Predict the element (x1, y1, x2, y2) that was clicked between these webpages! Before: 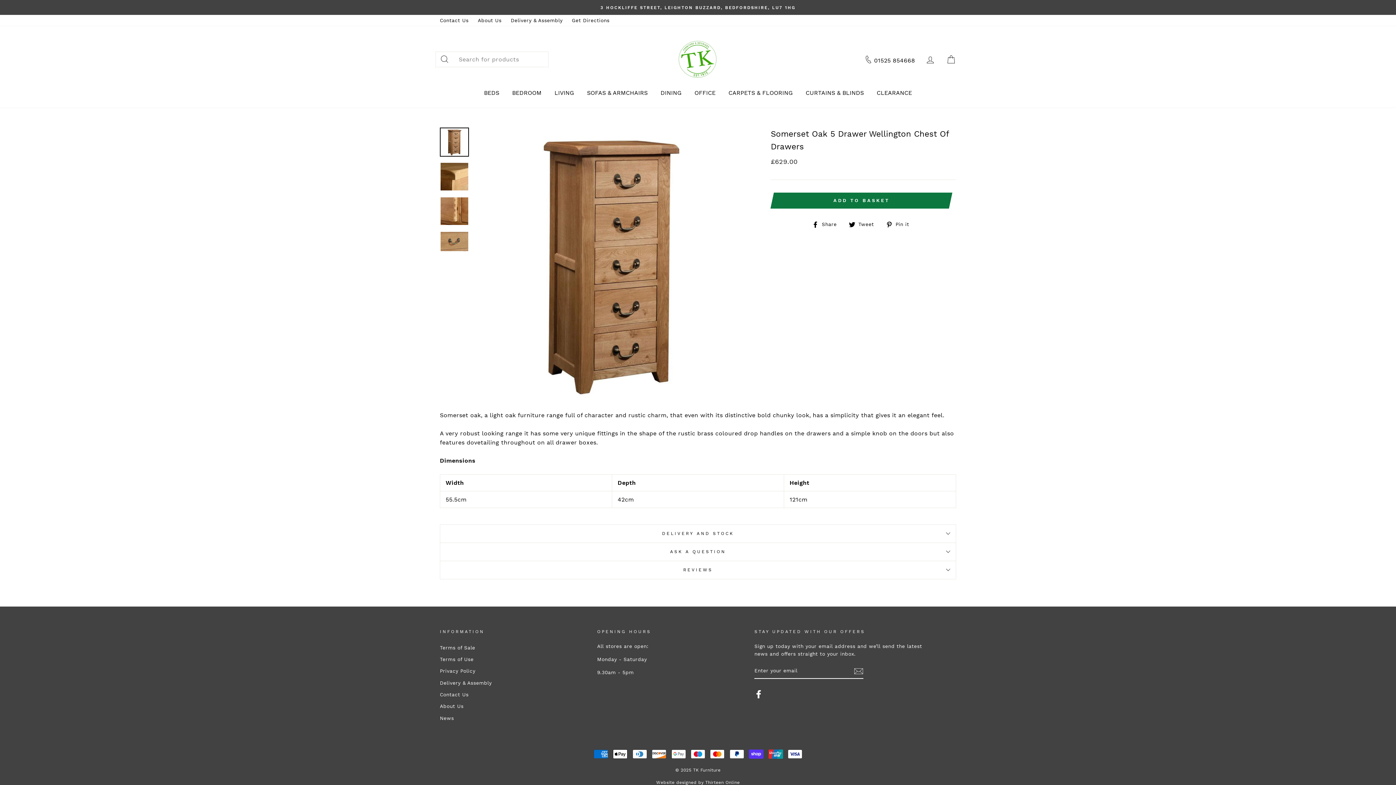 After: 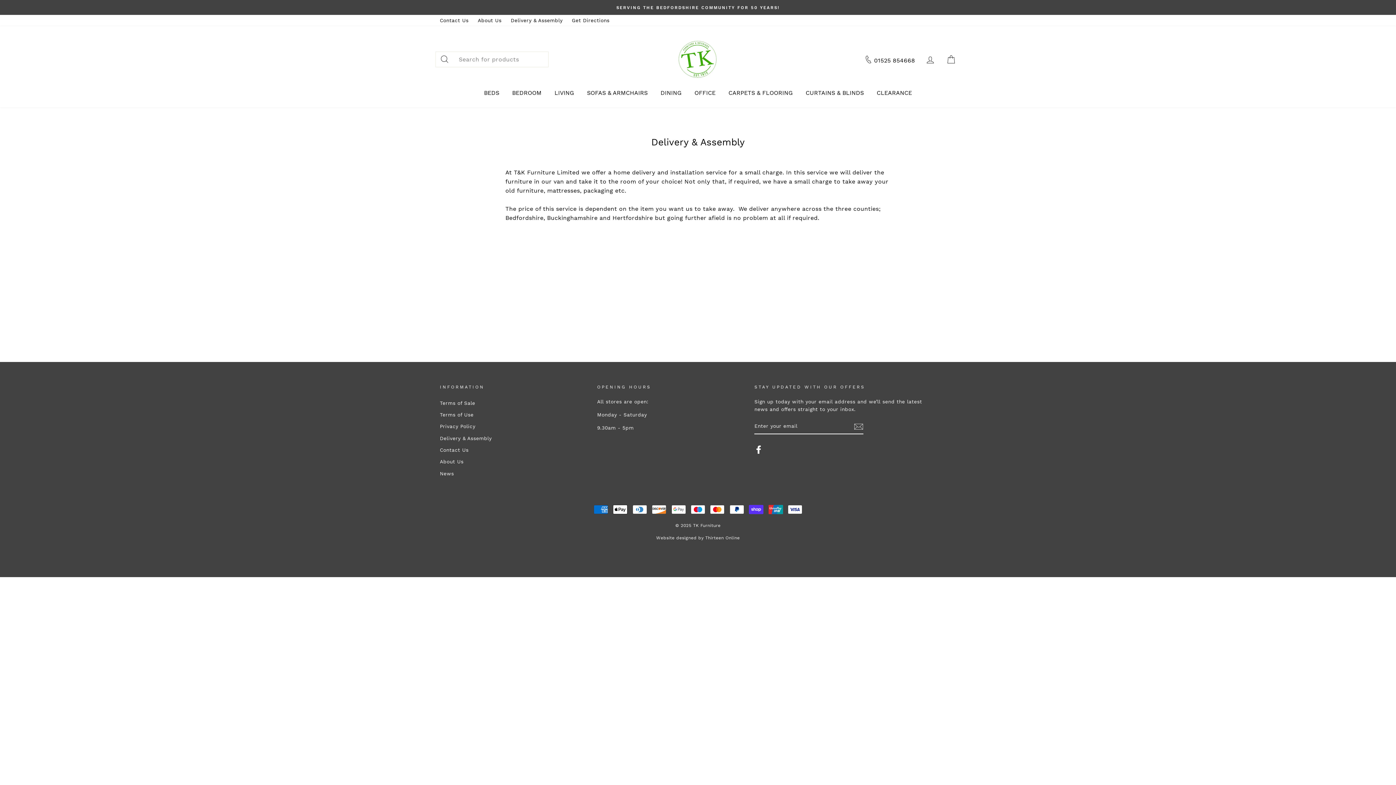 Action: bbox: (440, 678, 491, 688) label: Delivery & Assembly